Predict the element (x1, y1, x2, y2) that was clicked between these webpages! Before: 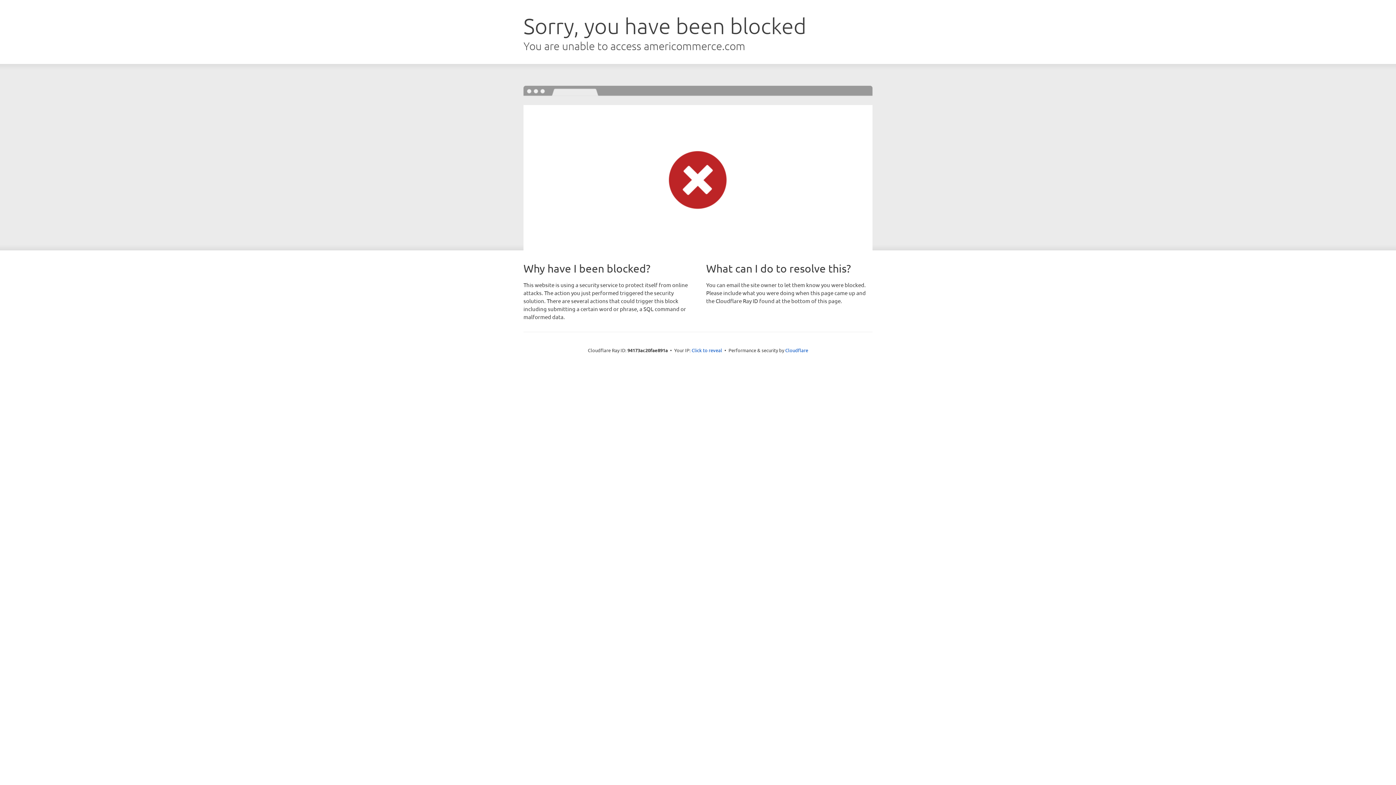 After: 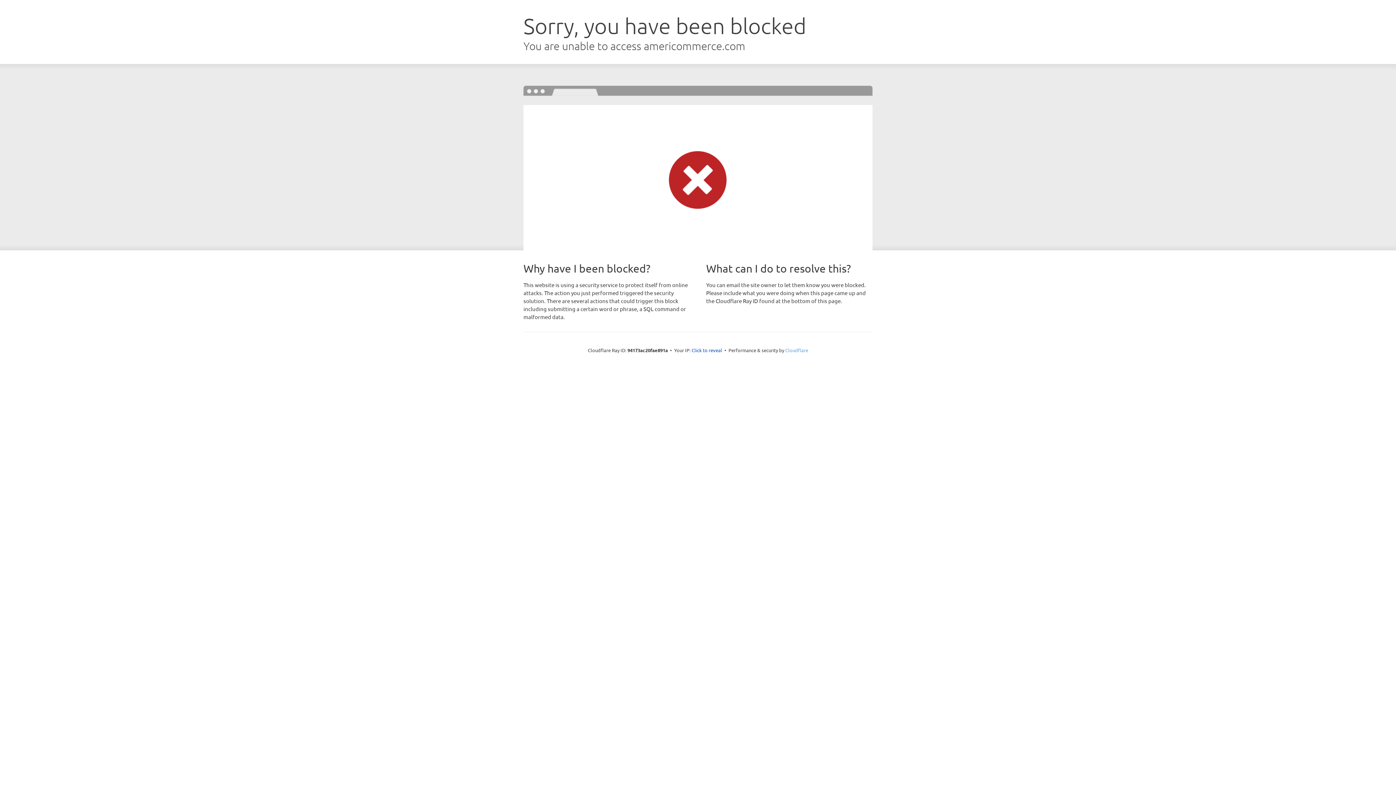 Action: label: Cloudflare bbox: (785, 347, 808, 353)